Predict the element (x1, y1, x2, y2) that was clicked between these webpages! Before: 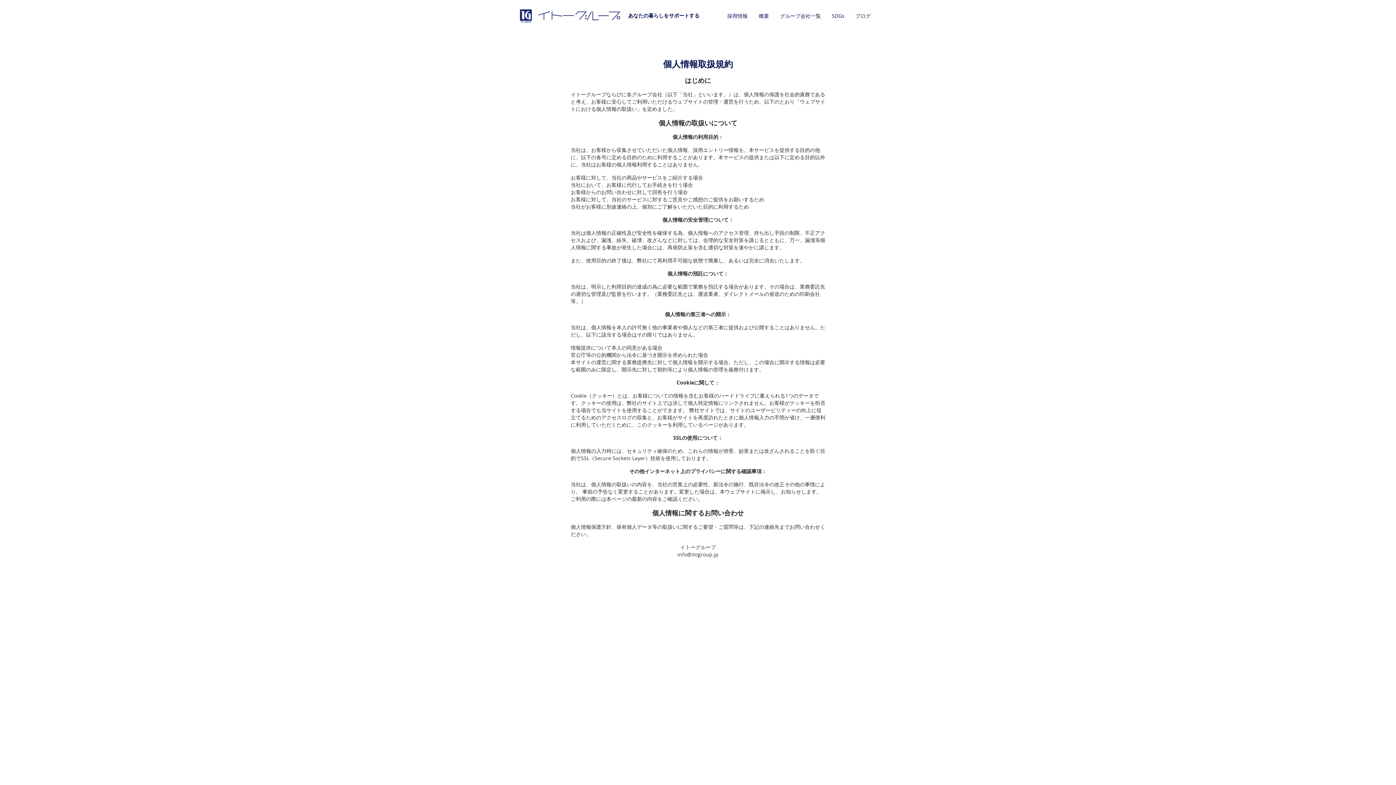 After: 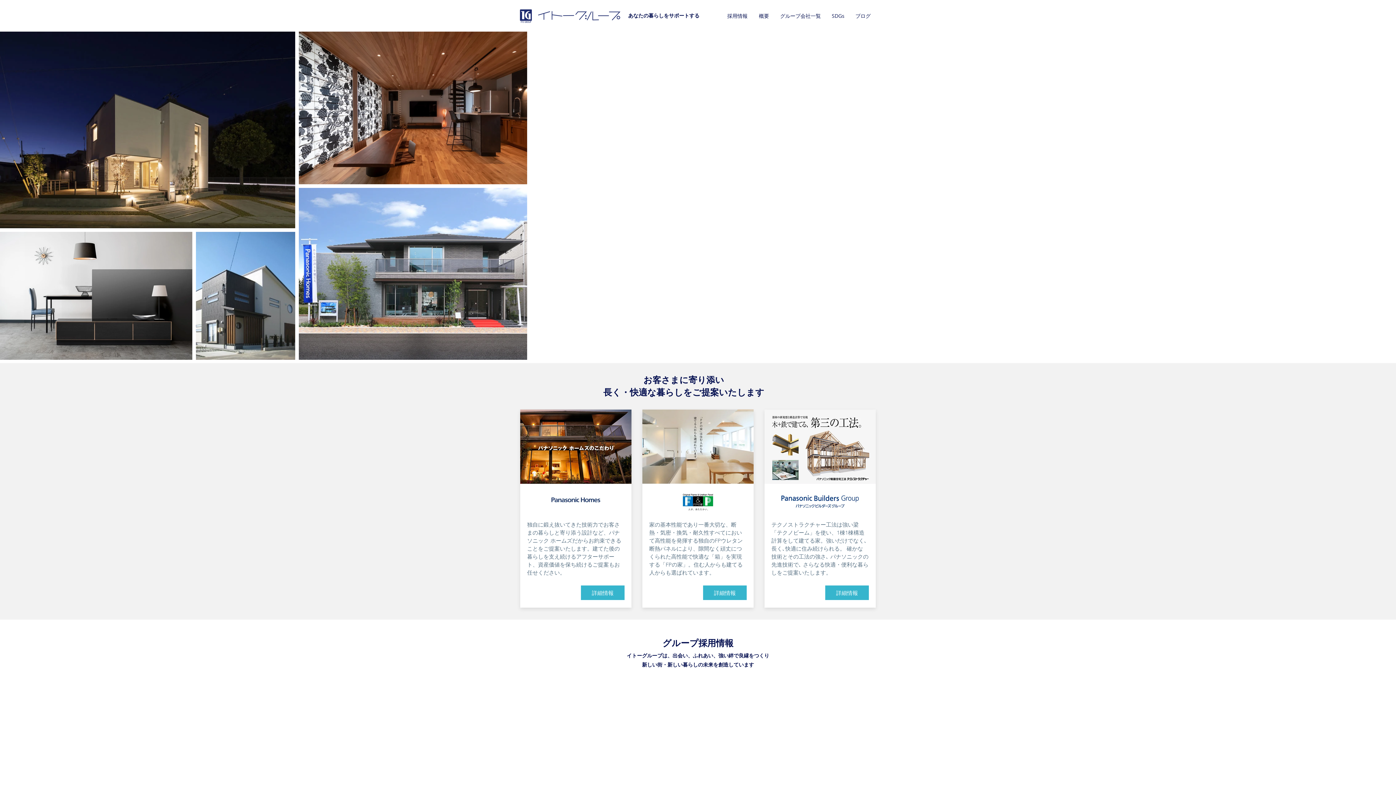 Action: bbox: (826, 8, 850, 23) label: SDGs